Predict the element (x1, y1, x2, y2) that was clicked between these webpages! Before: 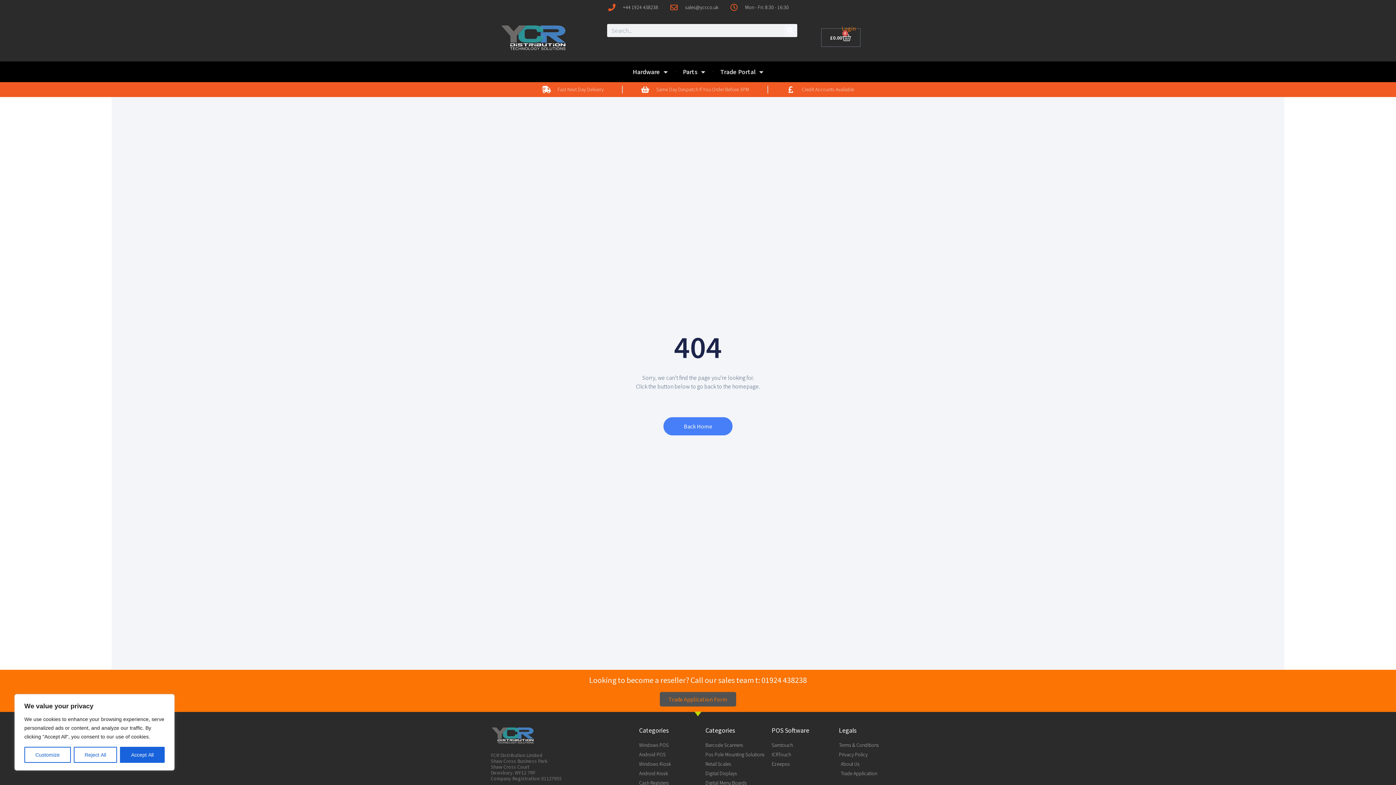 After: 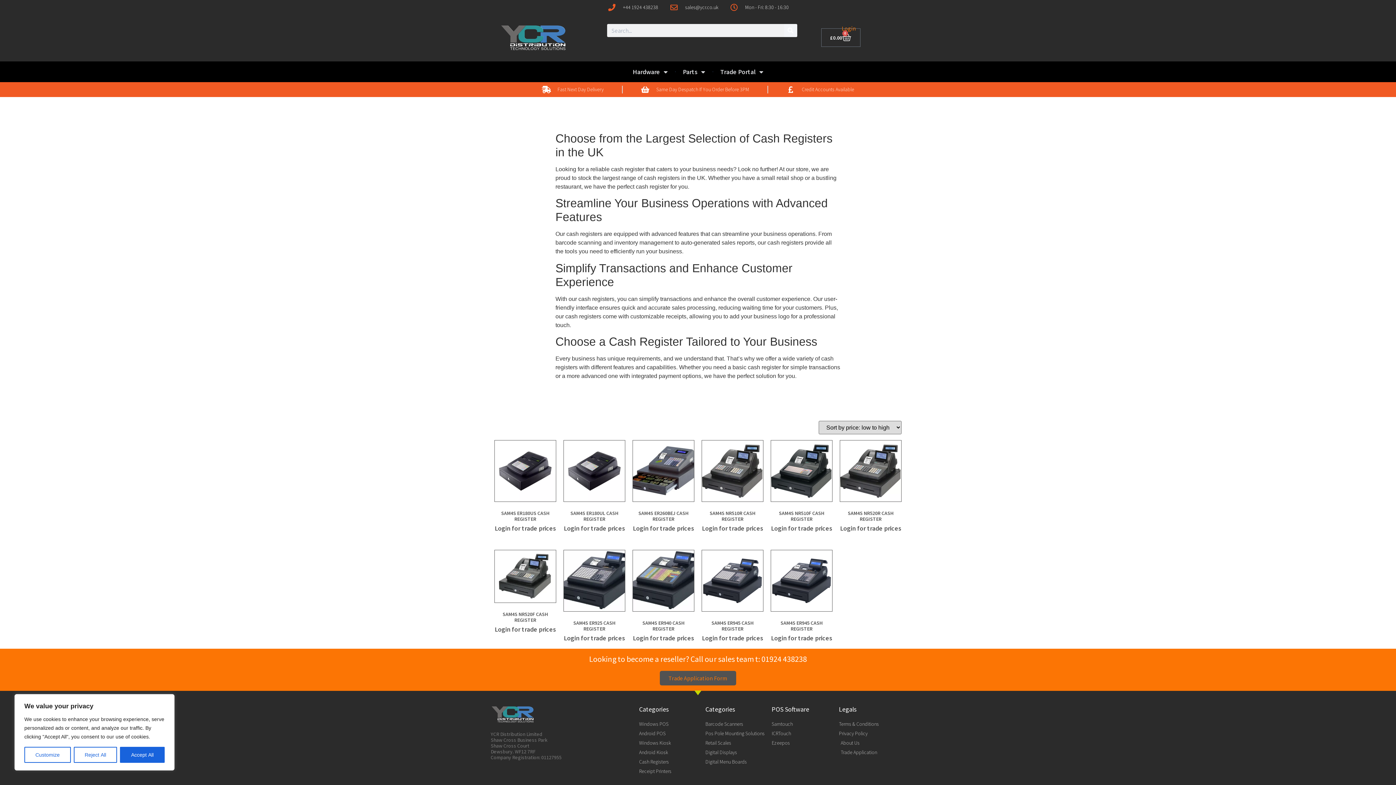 Action: bbox: (639, 779, 705, 787) label: Cash Registers